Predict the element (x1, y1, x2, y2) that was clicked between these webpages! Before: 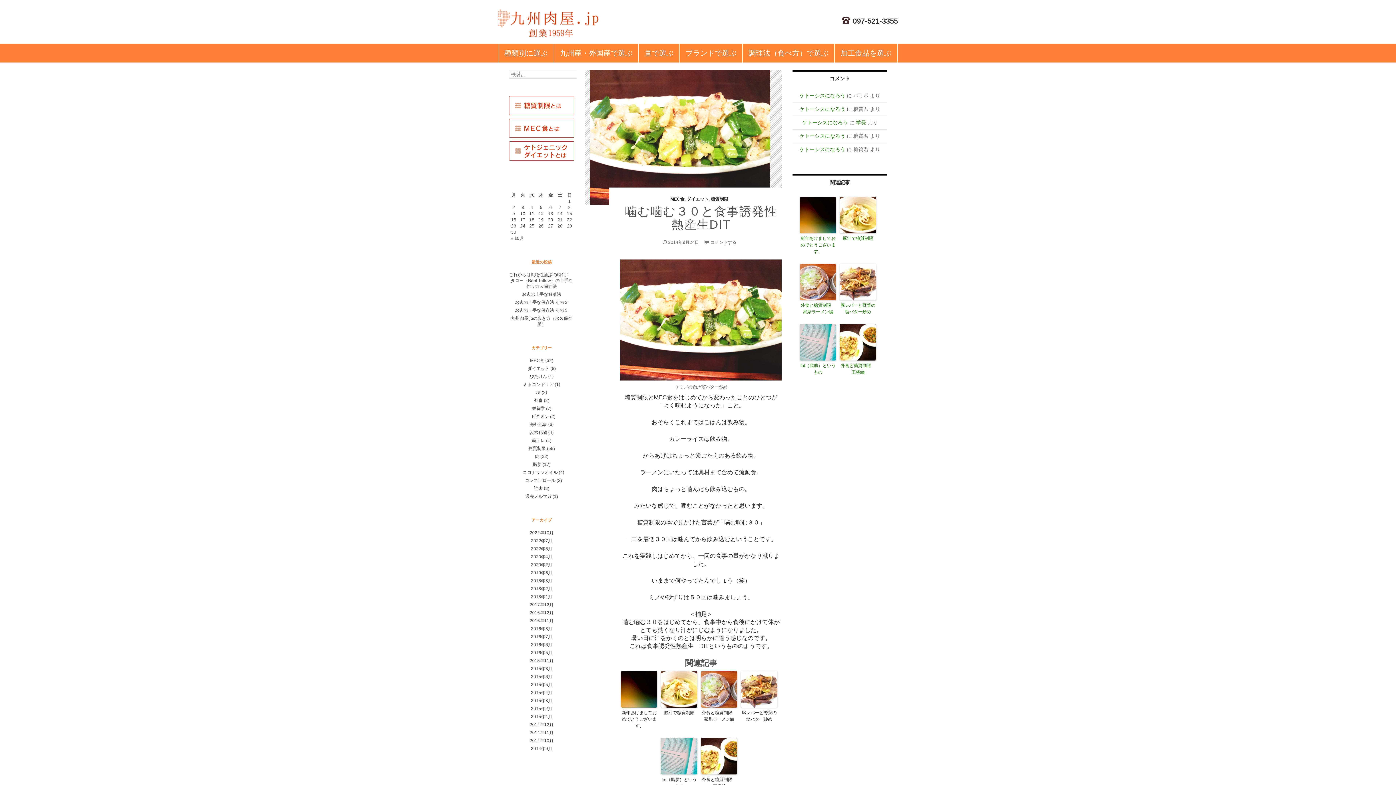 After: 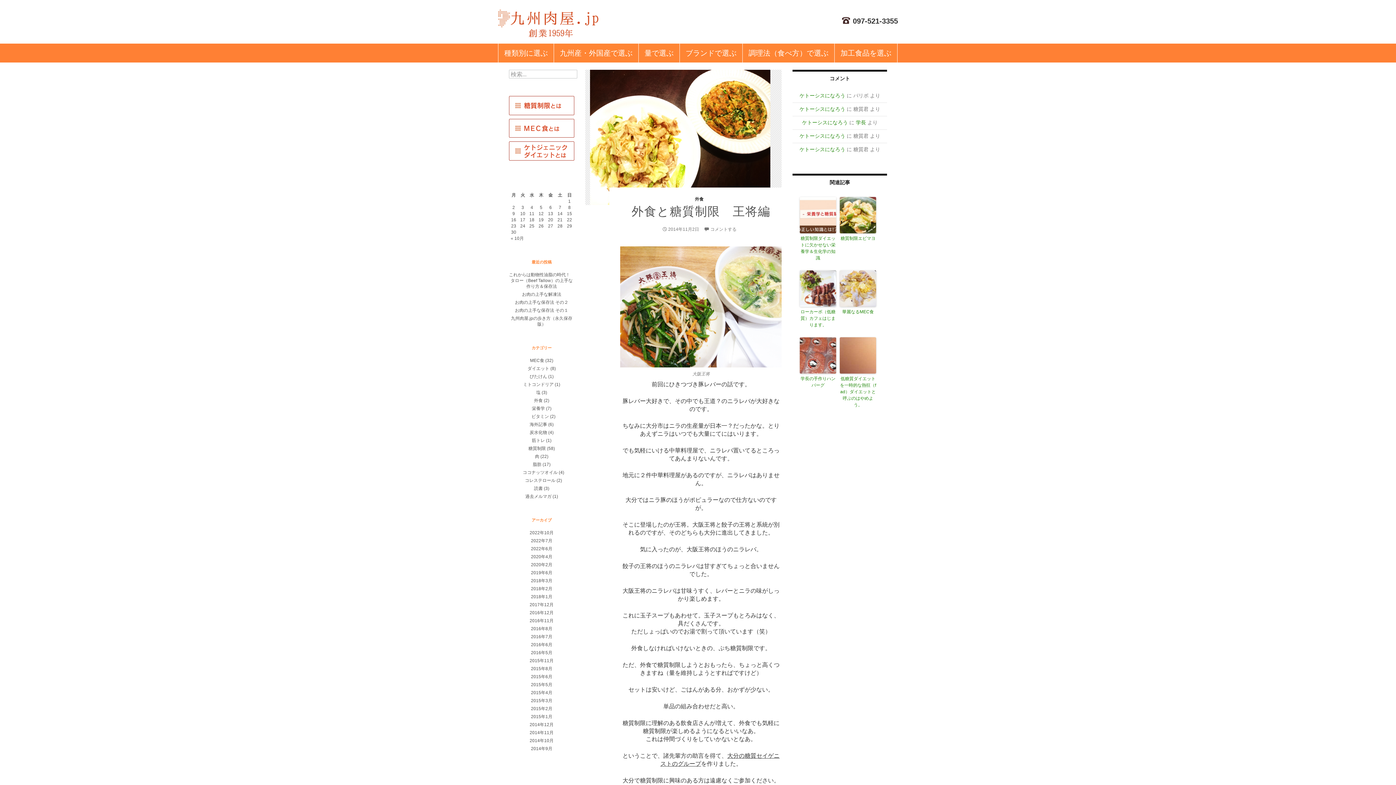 Action: bbox: (840, 362, 876, 375) label: 外食と糖質制限　王将編